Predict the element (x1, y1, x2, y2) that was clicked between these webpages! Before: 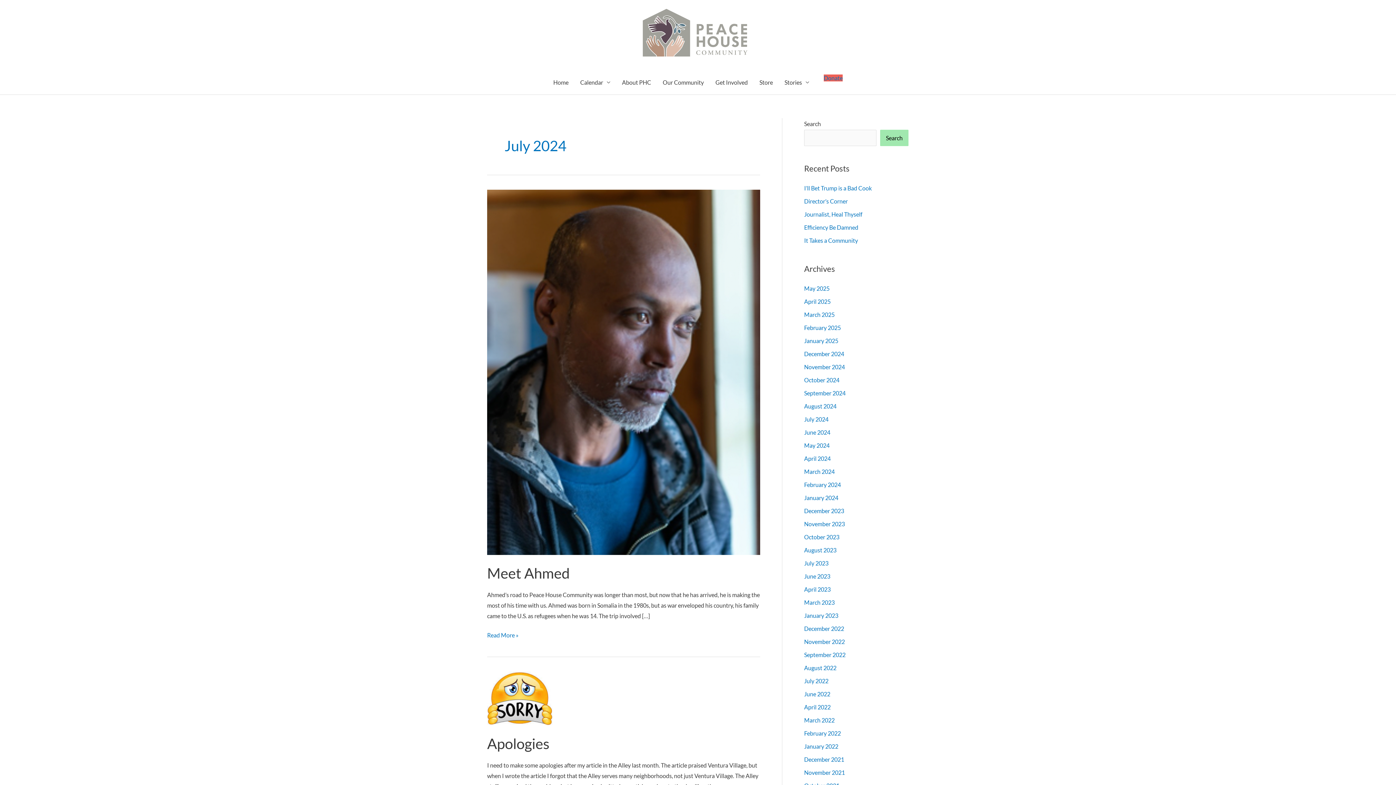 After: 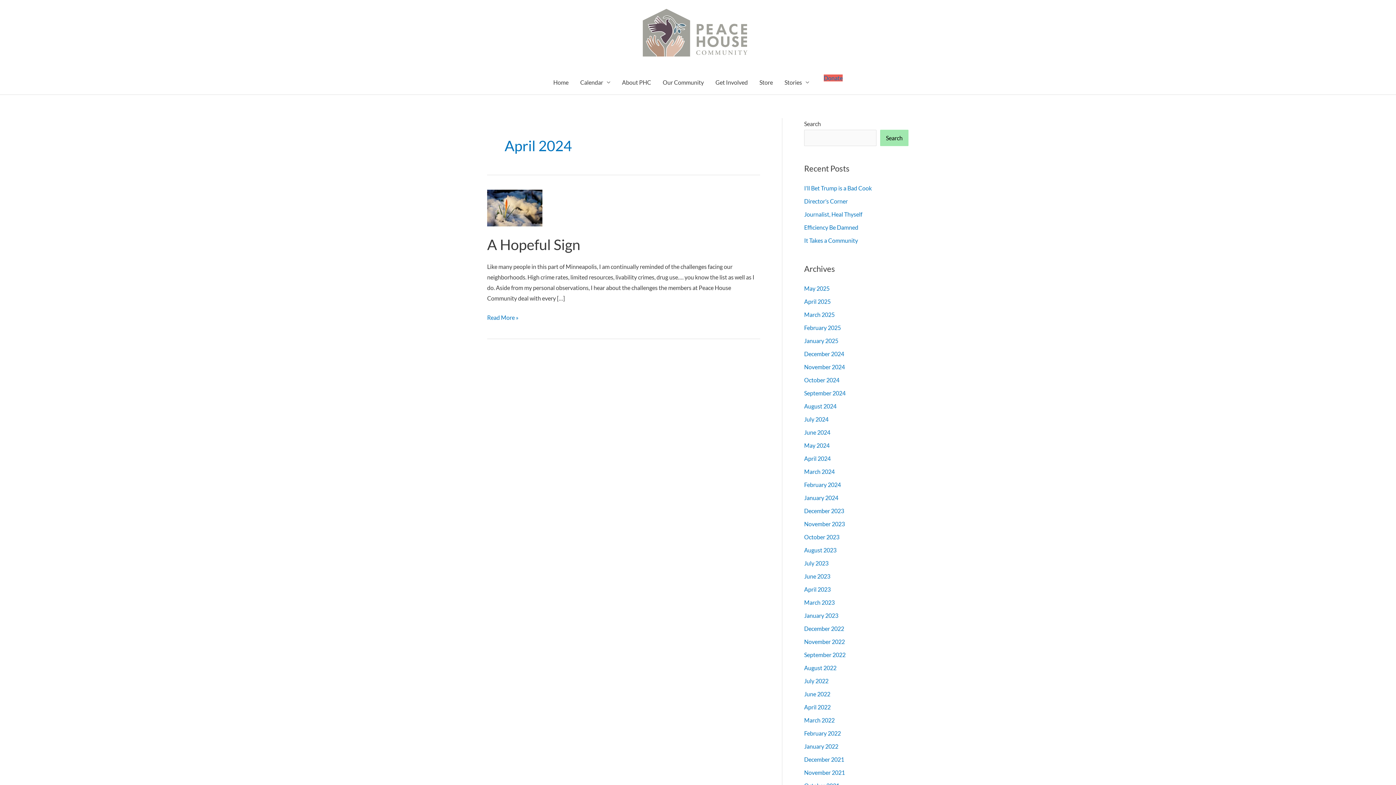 Action: bbox: (804, 455, 830, 462) label: April 2024